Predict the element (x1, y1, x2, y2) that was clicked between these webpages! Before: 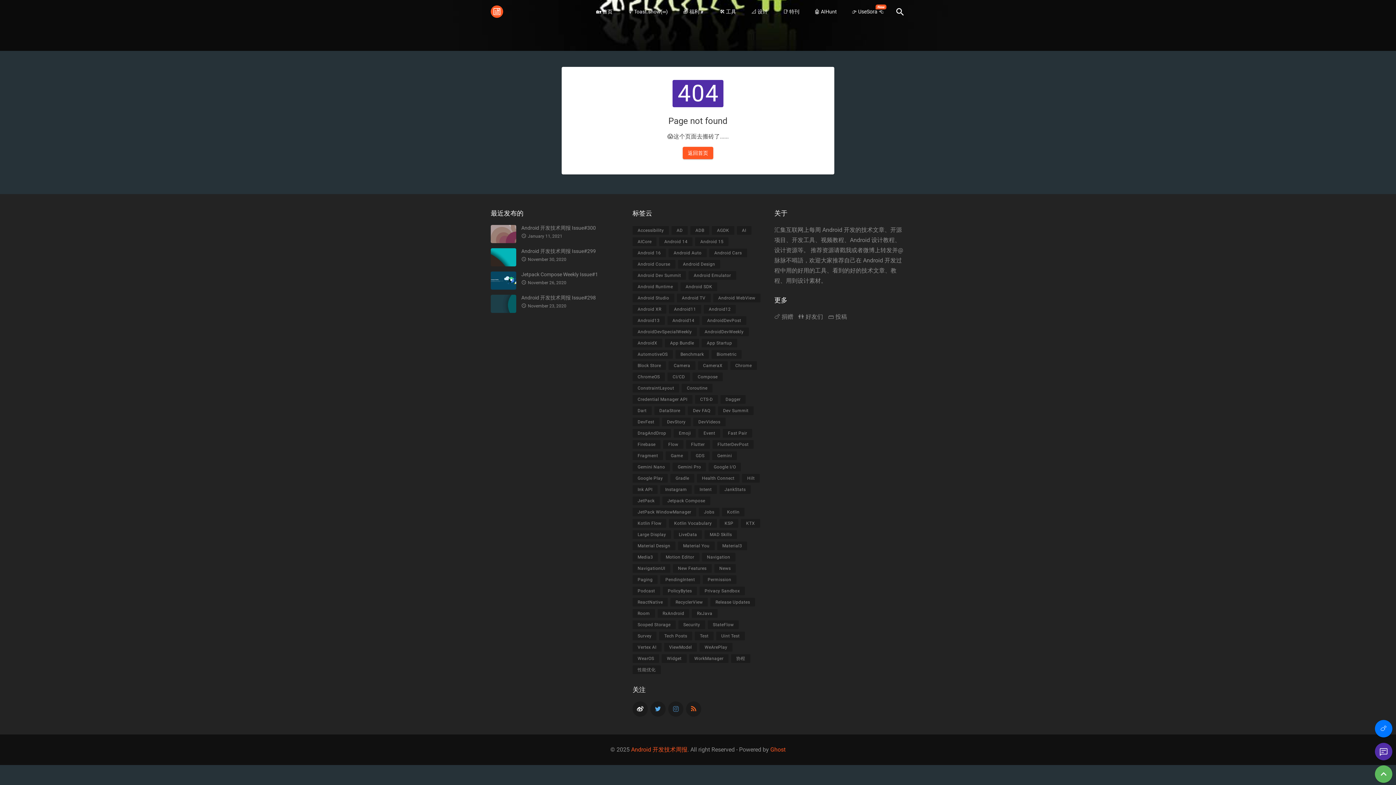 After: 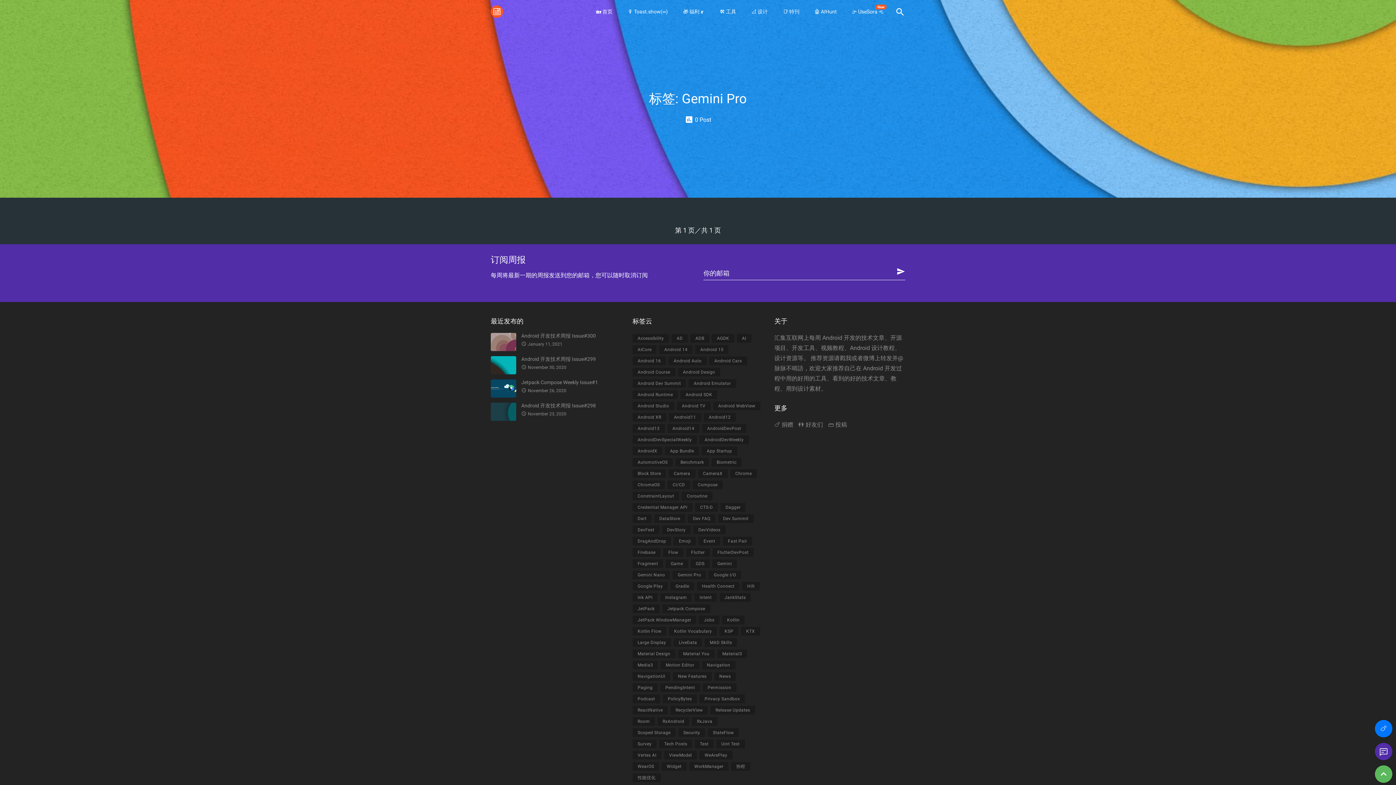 Action: label: Gemini Pro bbox: (672, 462, 706, 471)